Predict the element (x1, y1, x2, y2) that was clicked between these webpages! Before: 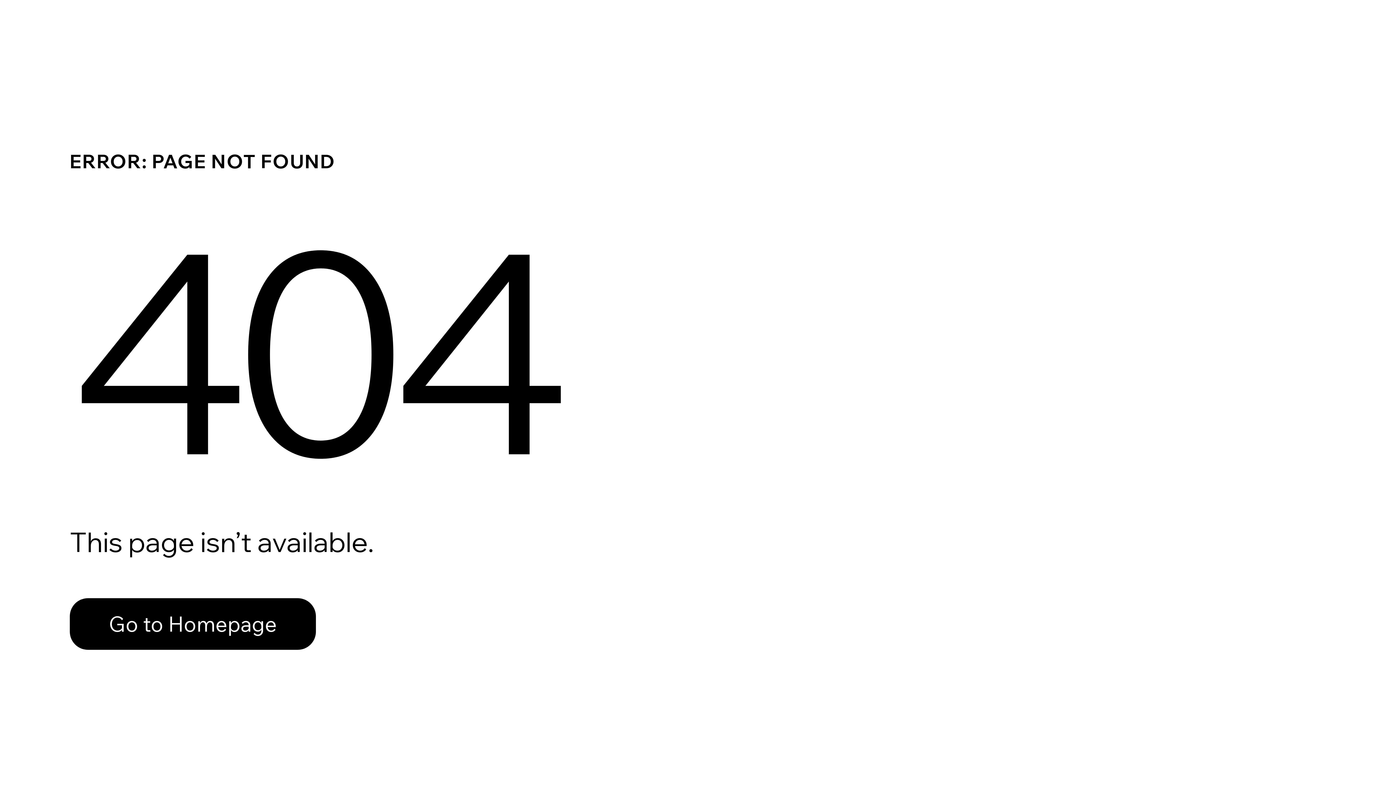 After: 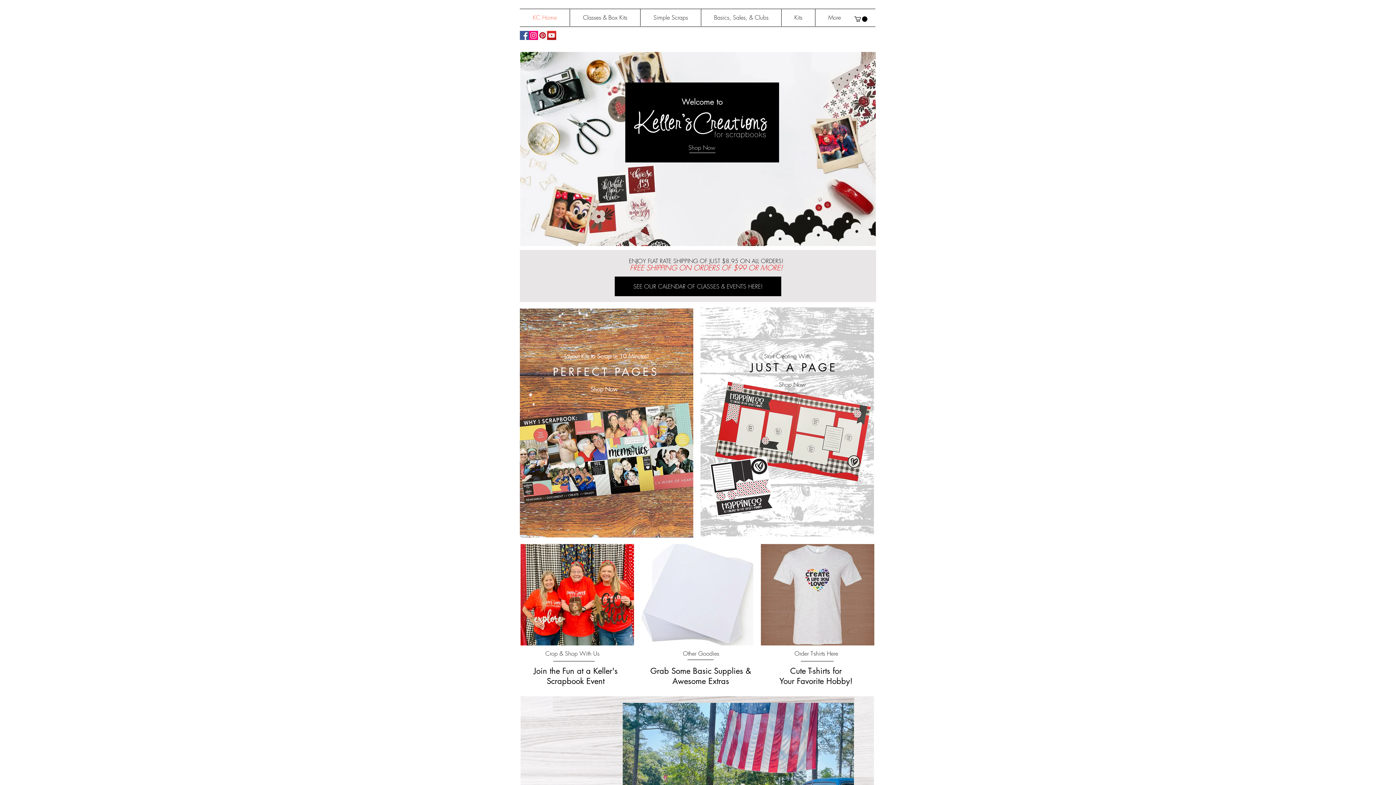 Action: bbox: (69, 598, 316, 650) label: Go to Homepage